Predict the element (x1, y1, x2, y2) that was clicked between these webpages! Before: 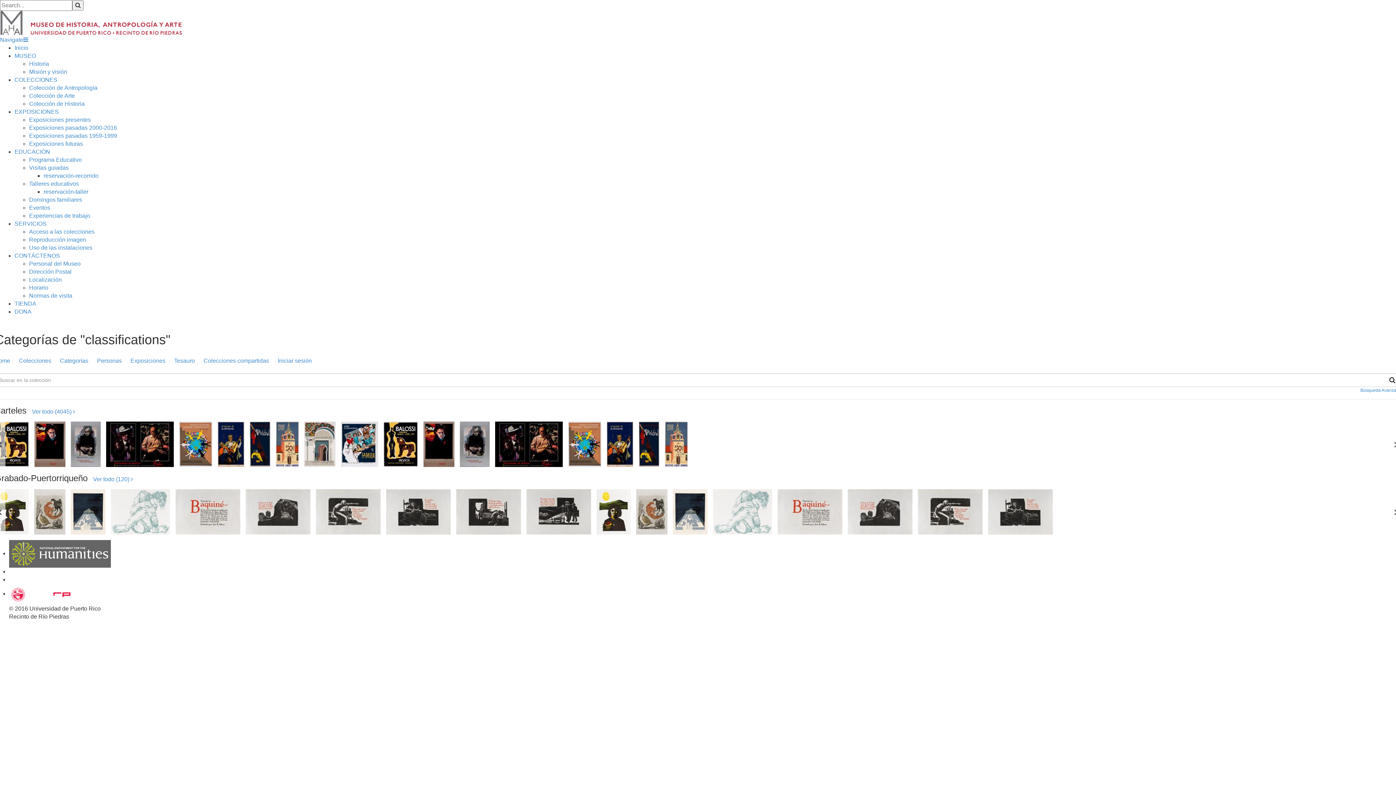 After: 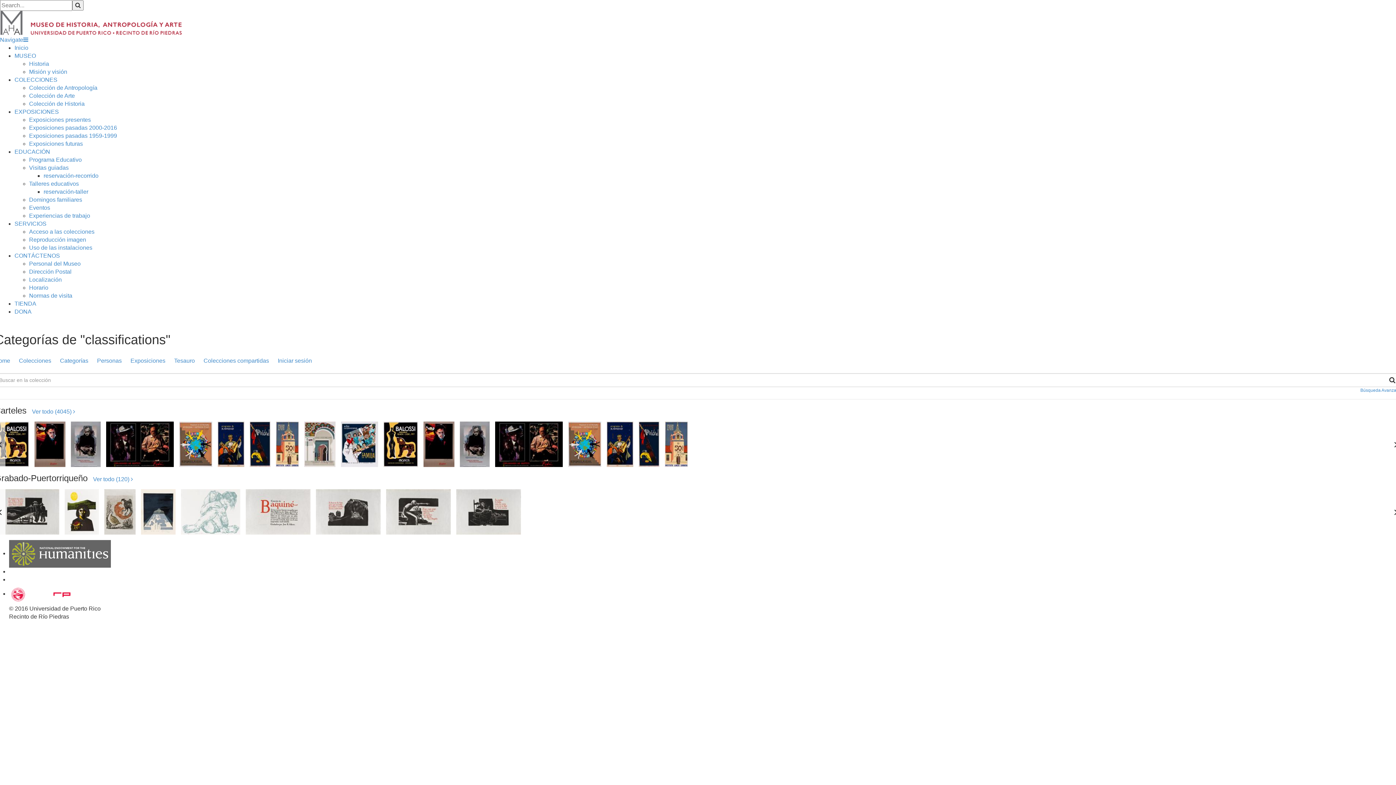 Action: label: Previous bbox: (-5, 489, 5, 534)